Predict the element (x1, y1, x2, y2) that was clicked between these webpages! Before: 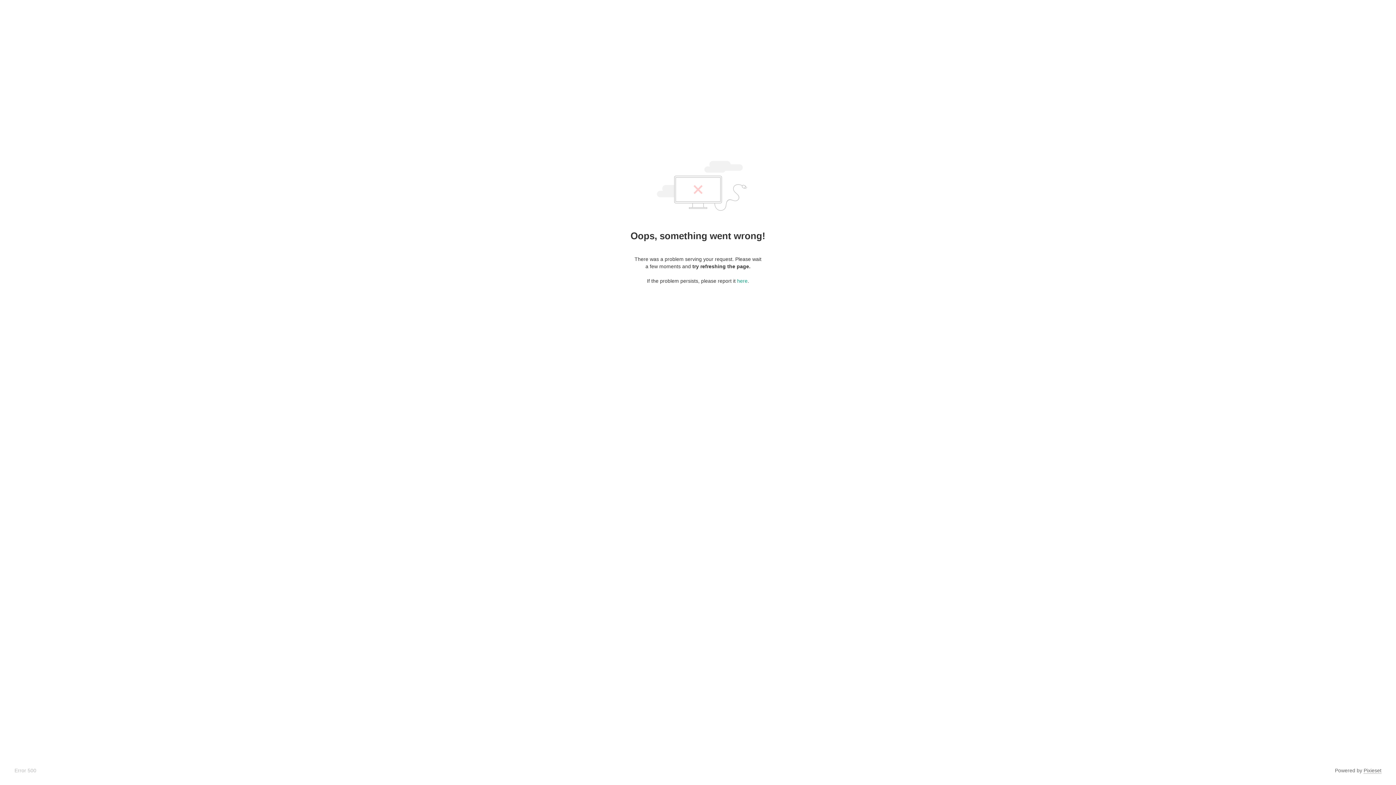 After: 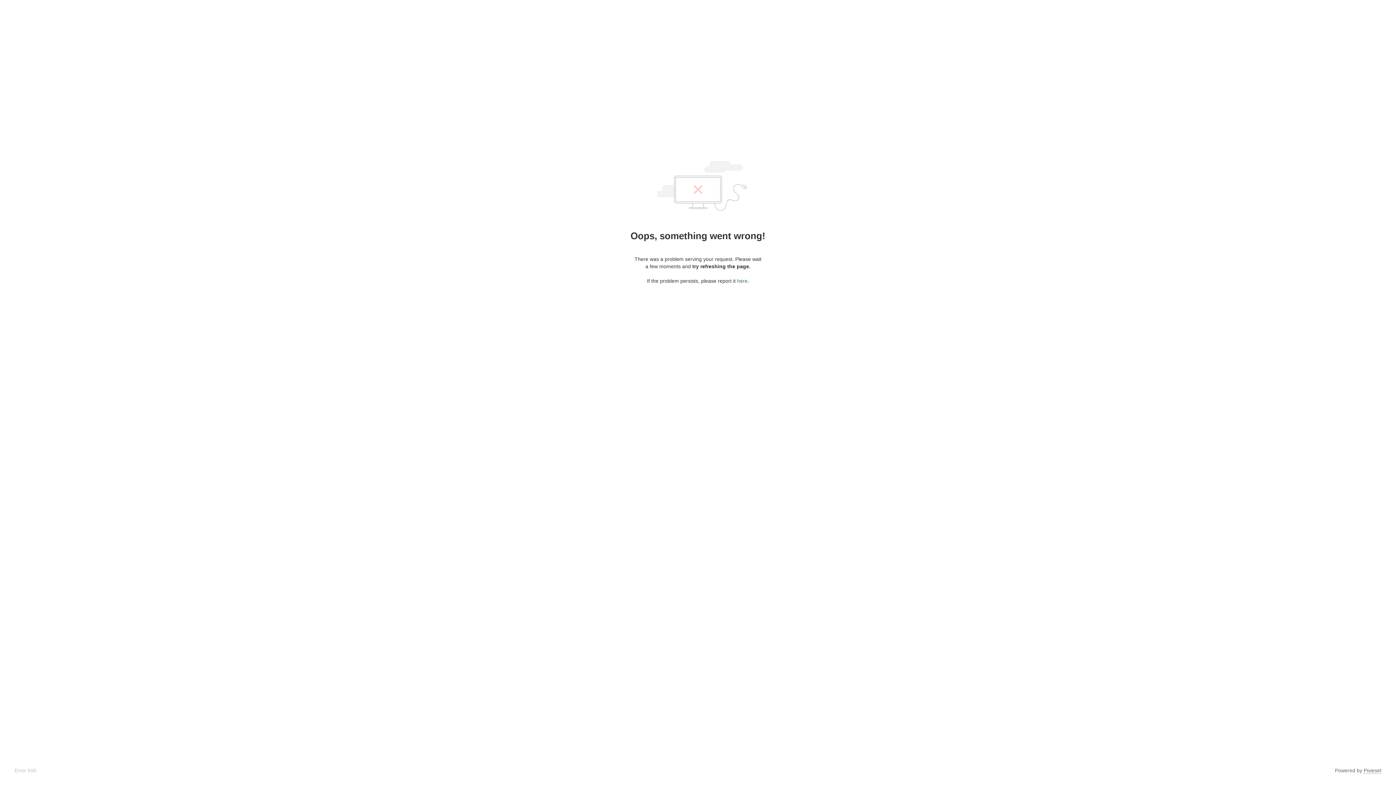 Action: bbox: (737, 278, 747, 284) label: here